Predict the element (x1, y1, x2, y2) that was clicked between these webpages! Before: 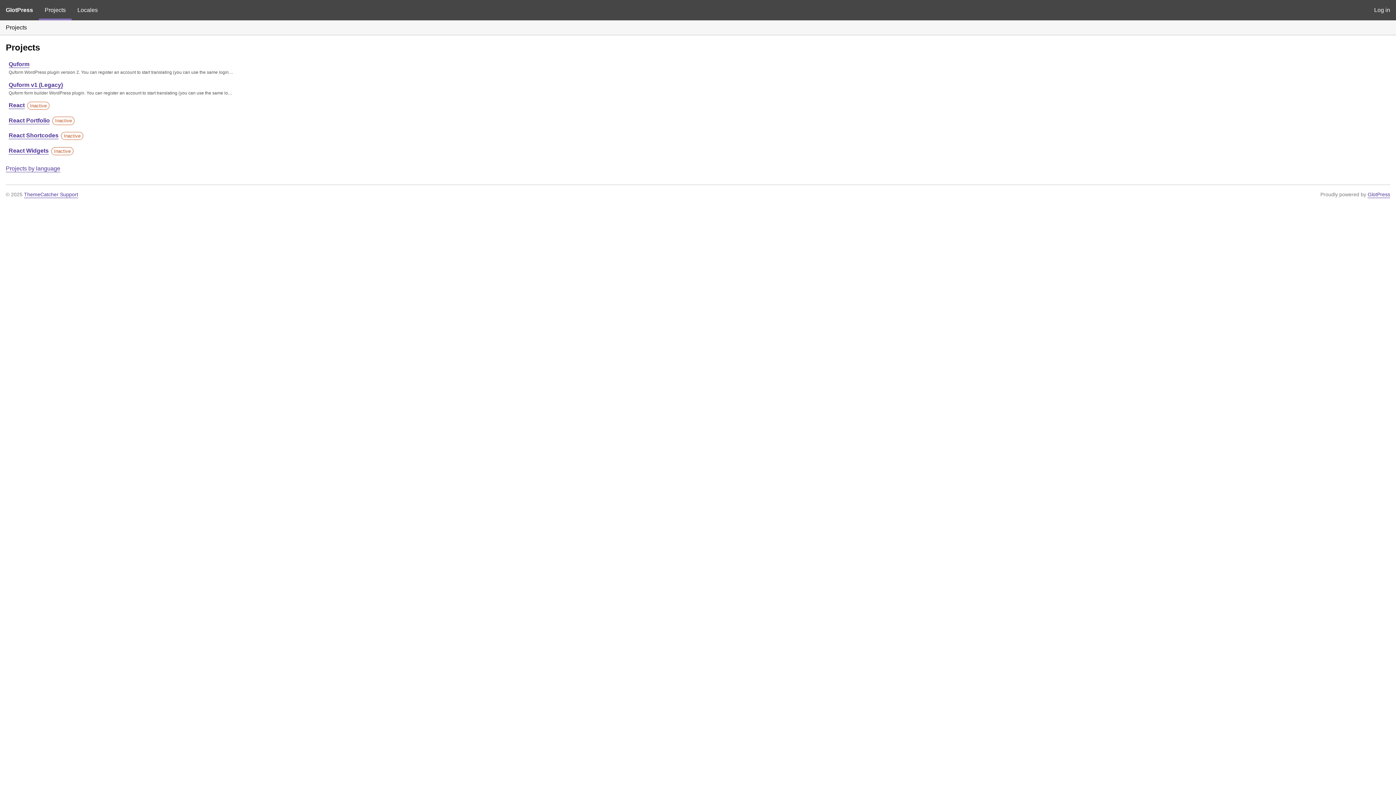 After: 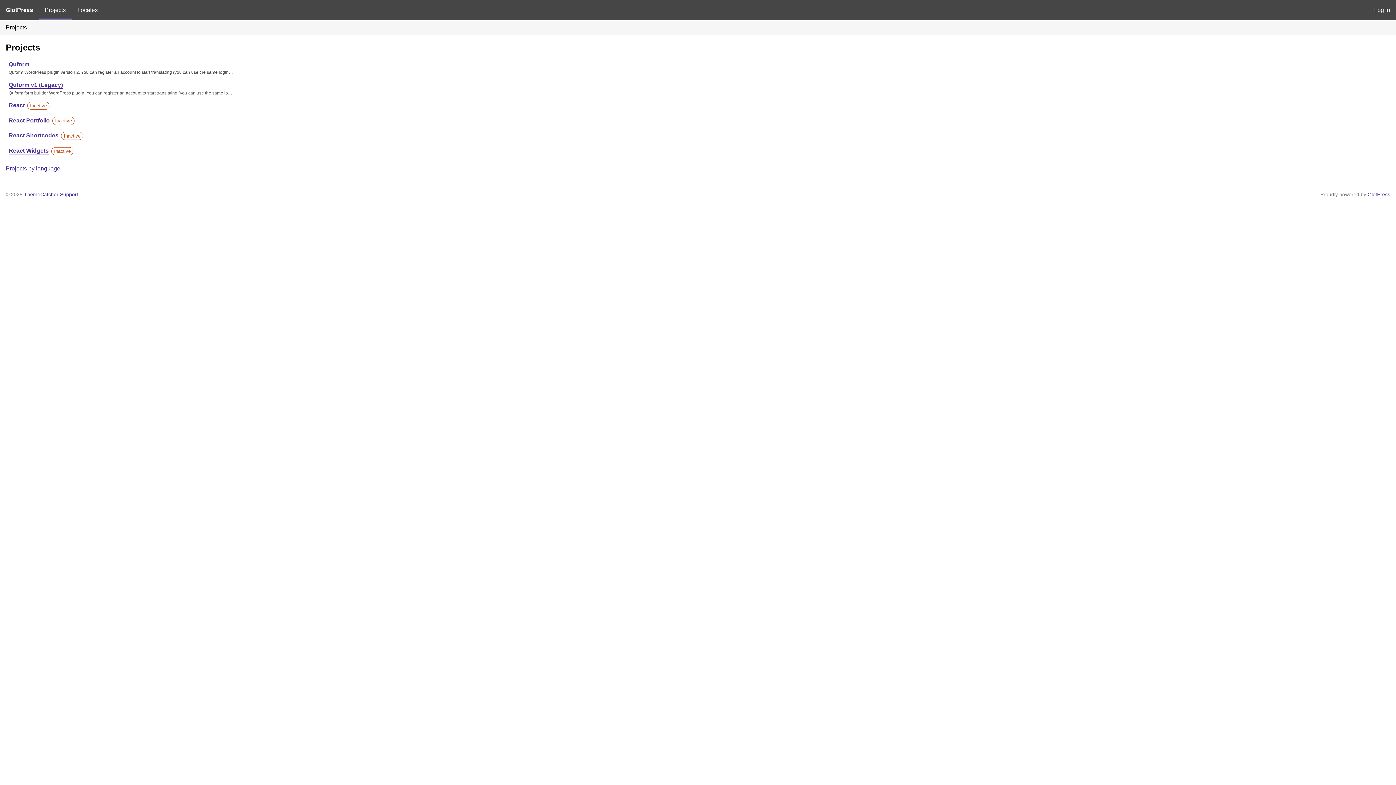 Action: bbox: (0, 0, 38, 20) label: GlotPress